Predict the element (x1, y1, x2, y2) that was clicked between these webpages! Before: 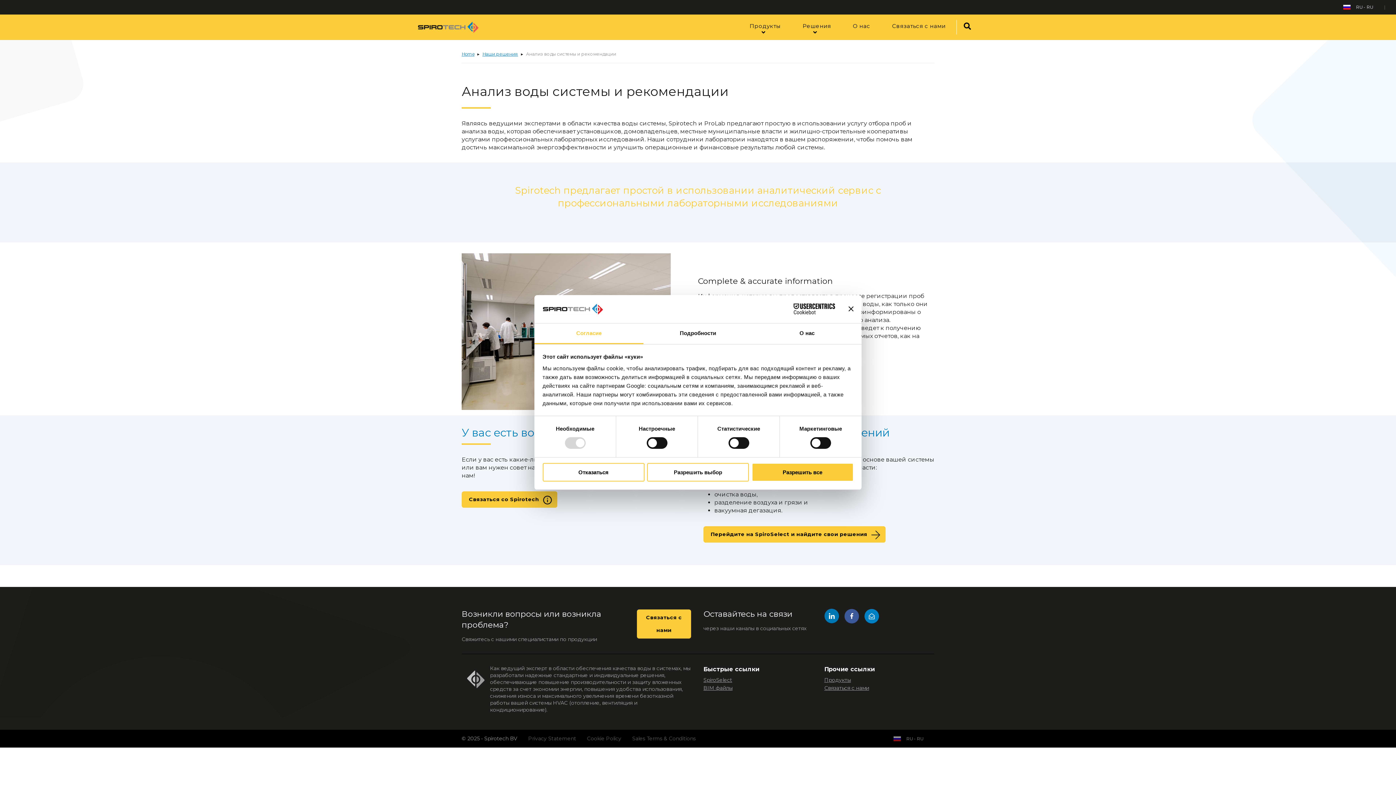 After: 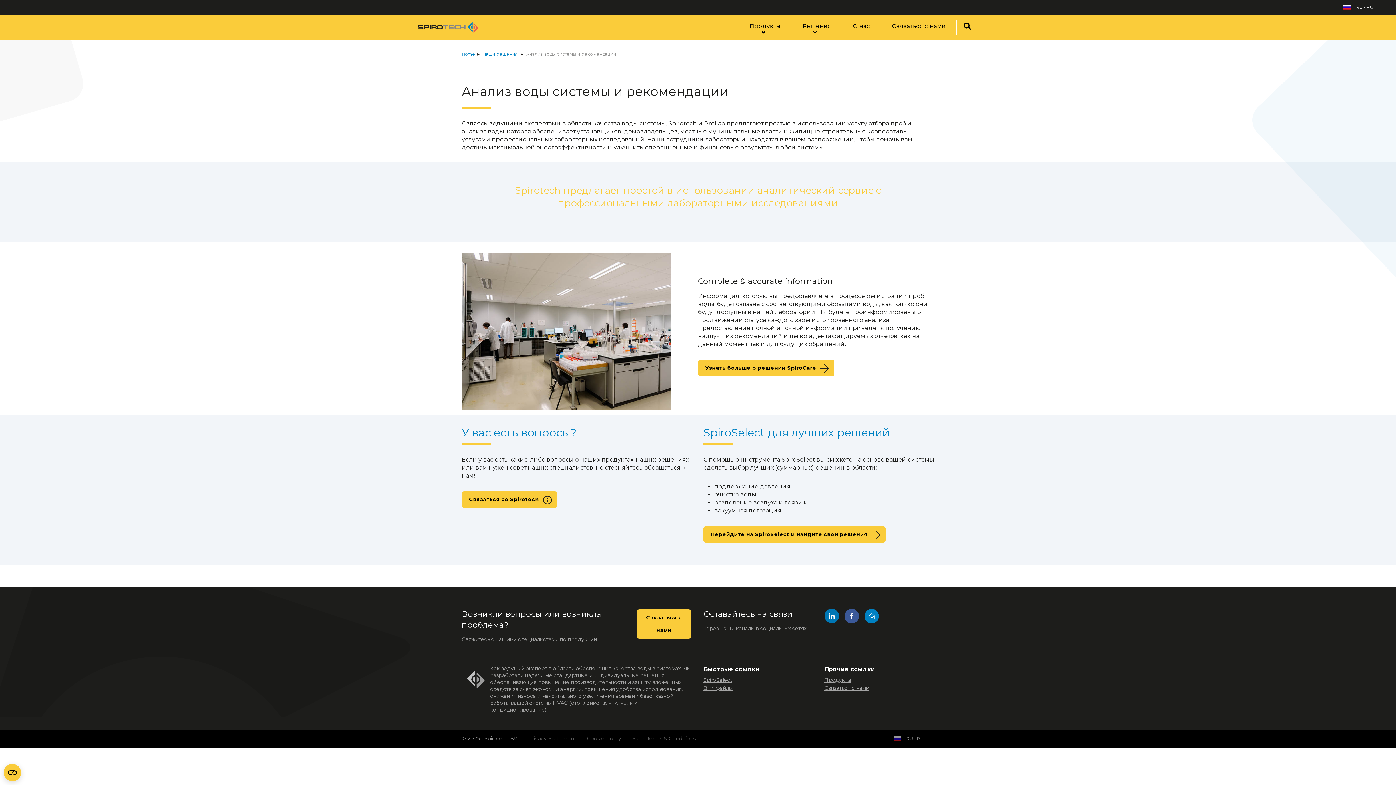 Action: label: Разрешить выбор bbox: (647, 463, 749, 481)